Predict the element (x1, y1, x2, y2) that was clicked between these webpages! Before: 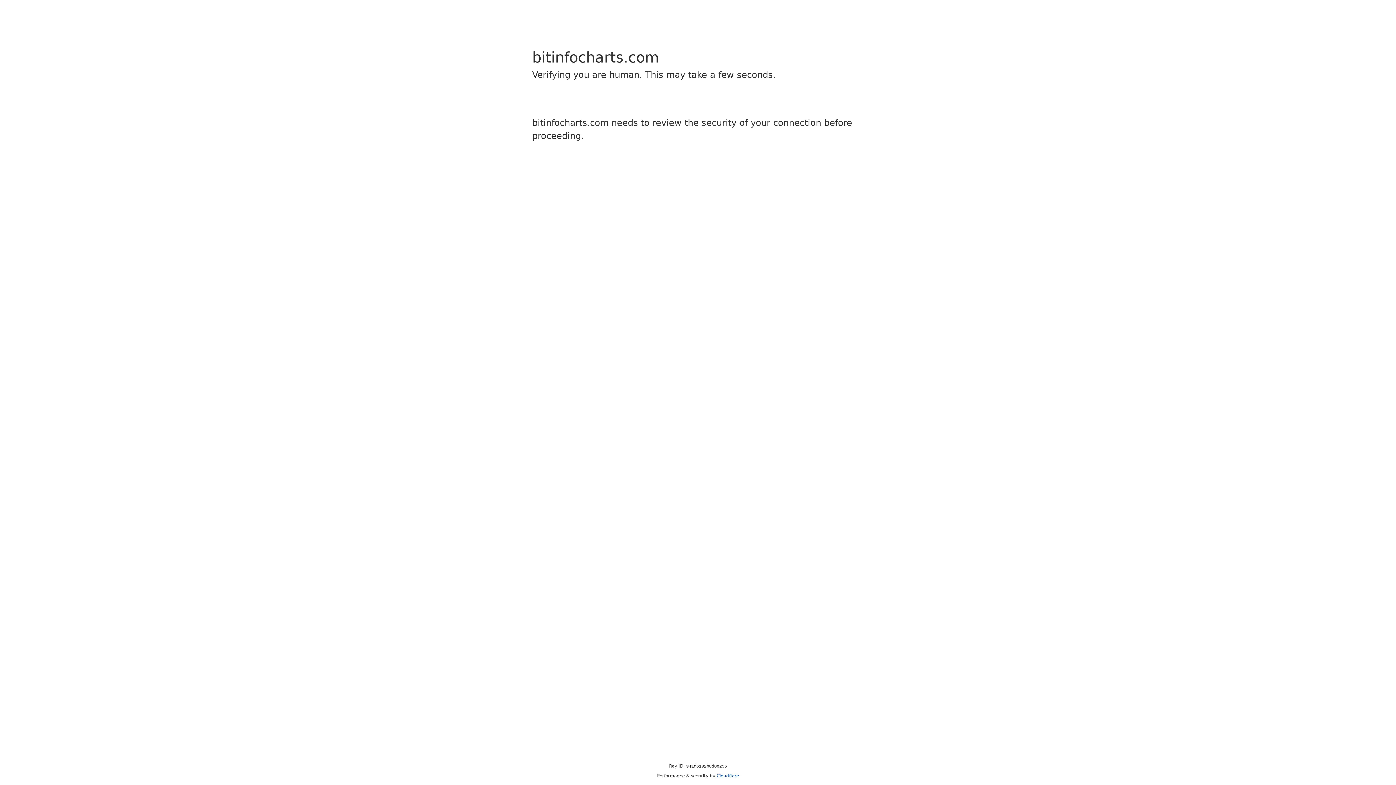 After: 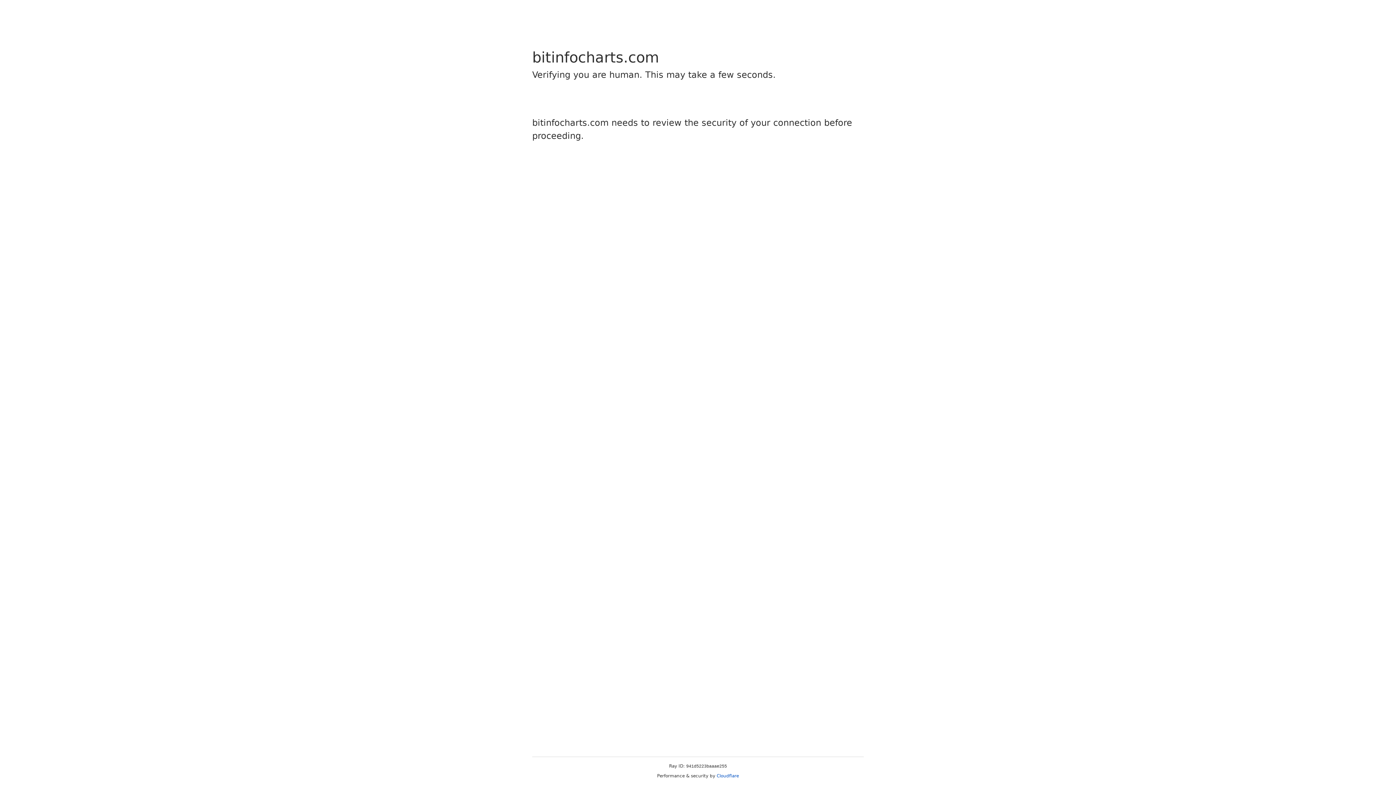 Action: bbox: (716, 773, 739, 778) label: Cloudflare